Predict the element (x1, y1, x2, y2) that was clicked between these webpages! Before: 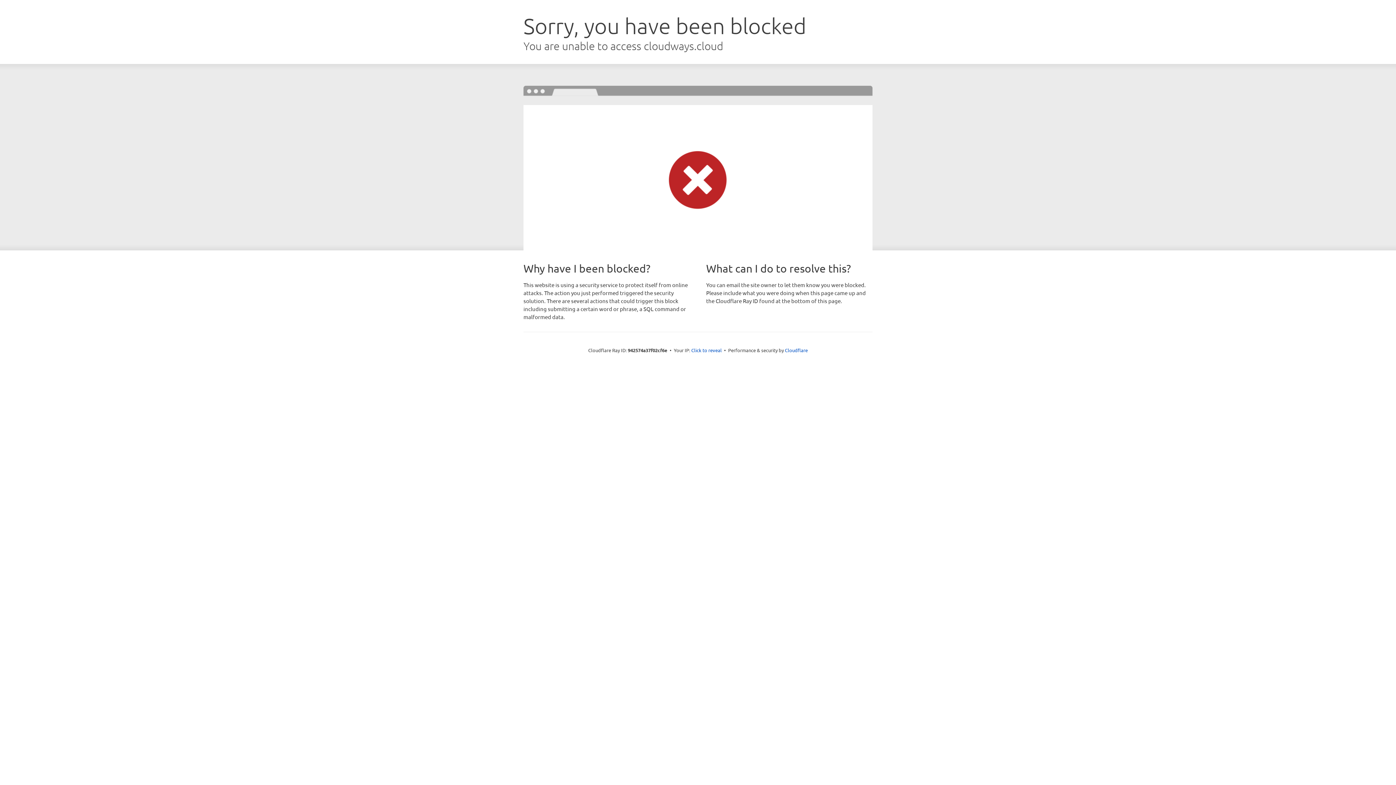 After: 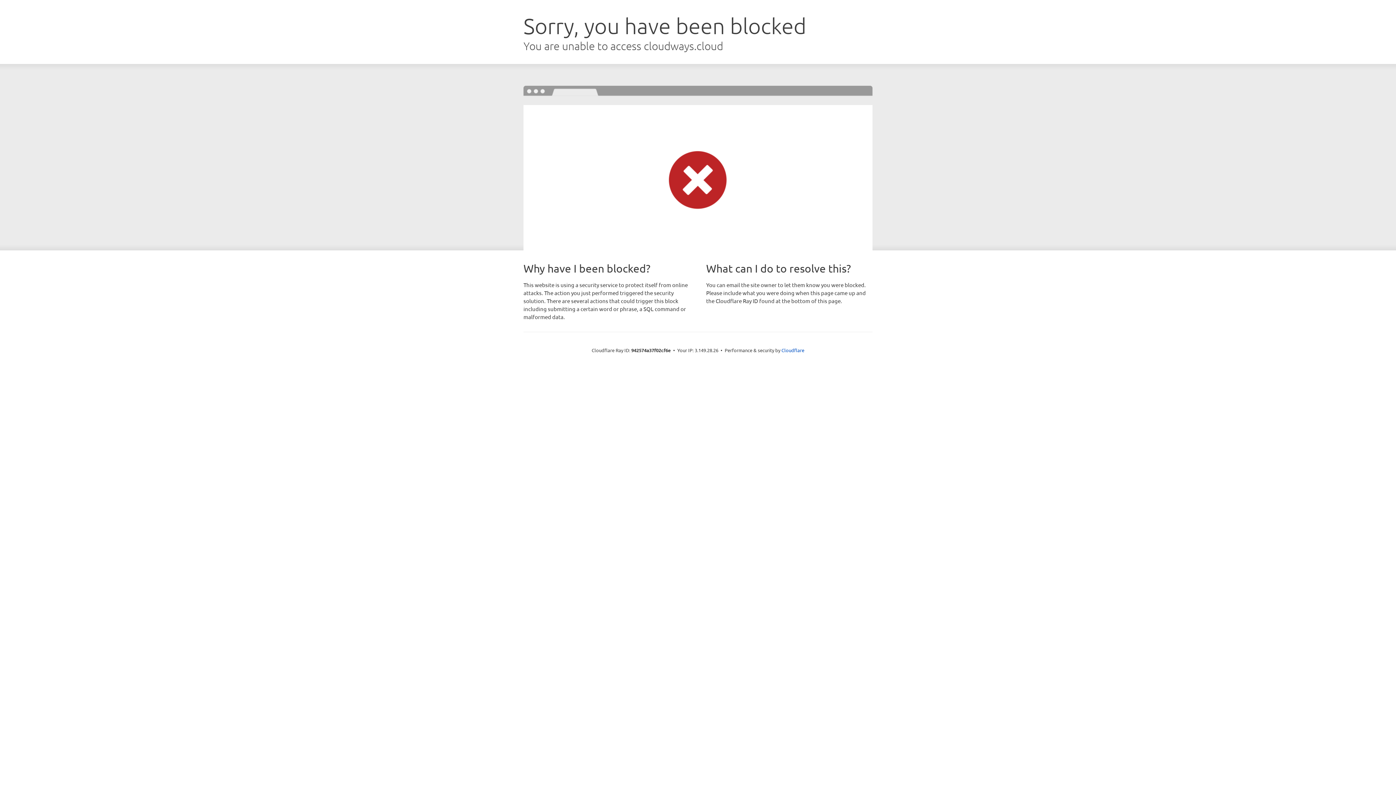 Action: label: Click to reveal bbox: (691, 346, 722, 353)